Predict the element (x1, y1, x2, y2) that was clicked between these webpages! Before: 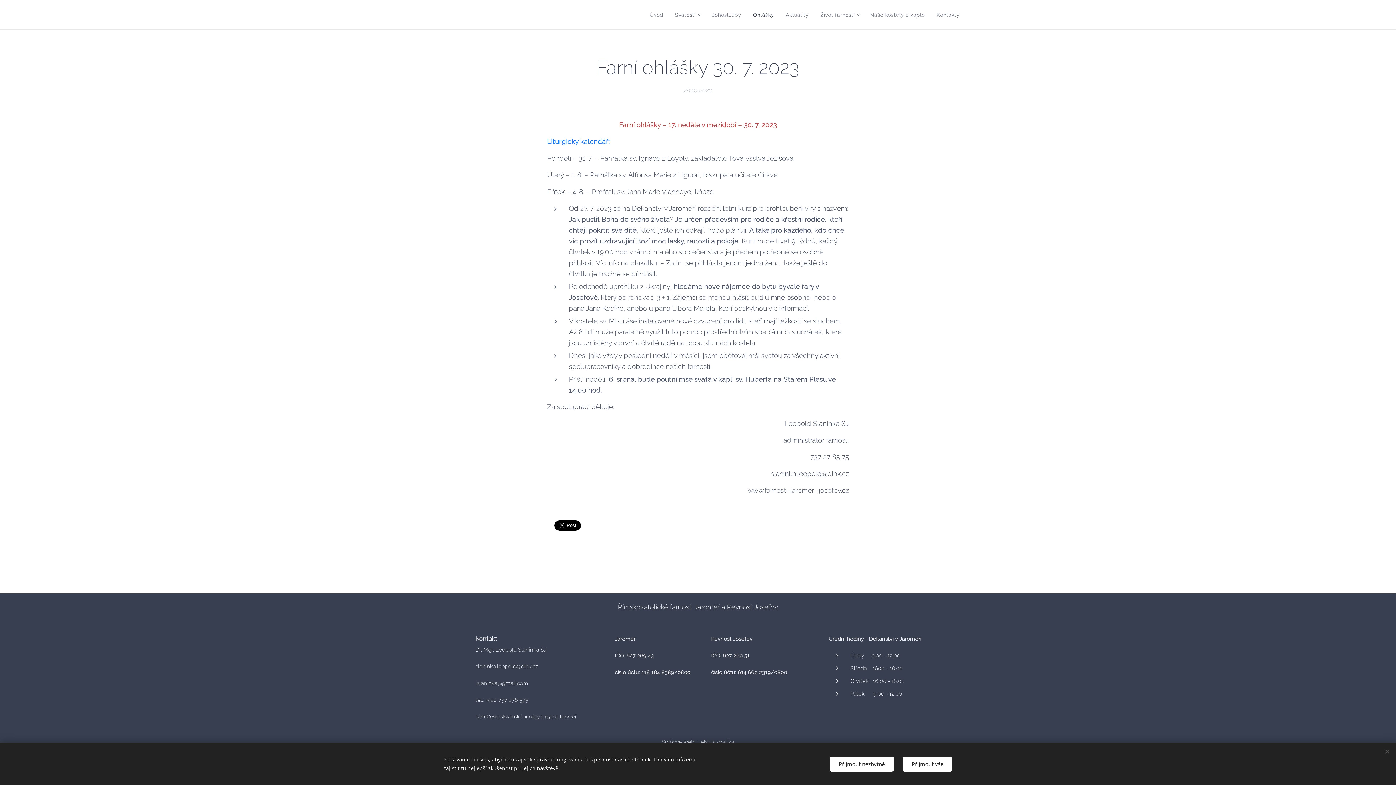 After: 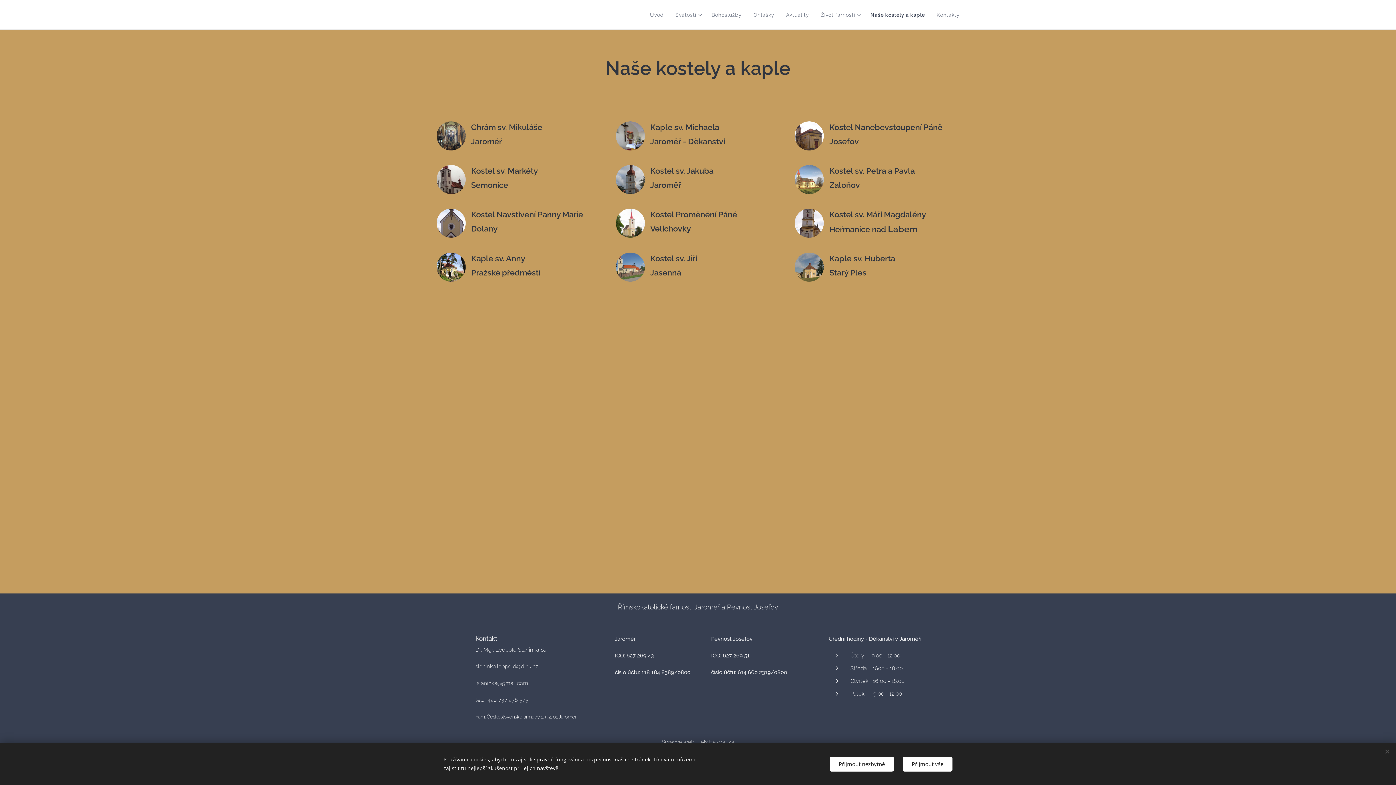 Action: label: Naše kostely a kaple bbox: (864, 5, 931, 24)